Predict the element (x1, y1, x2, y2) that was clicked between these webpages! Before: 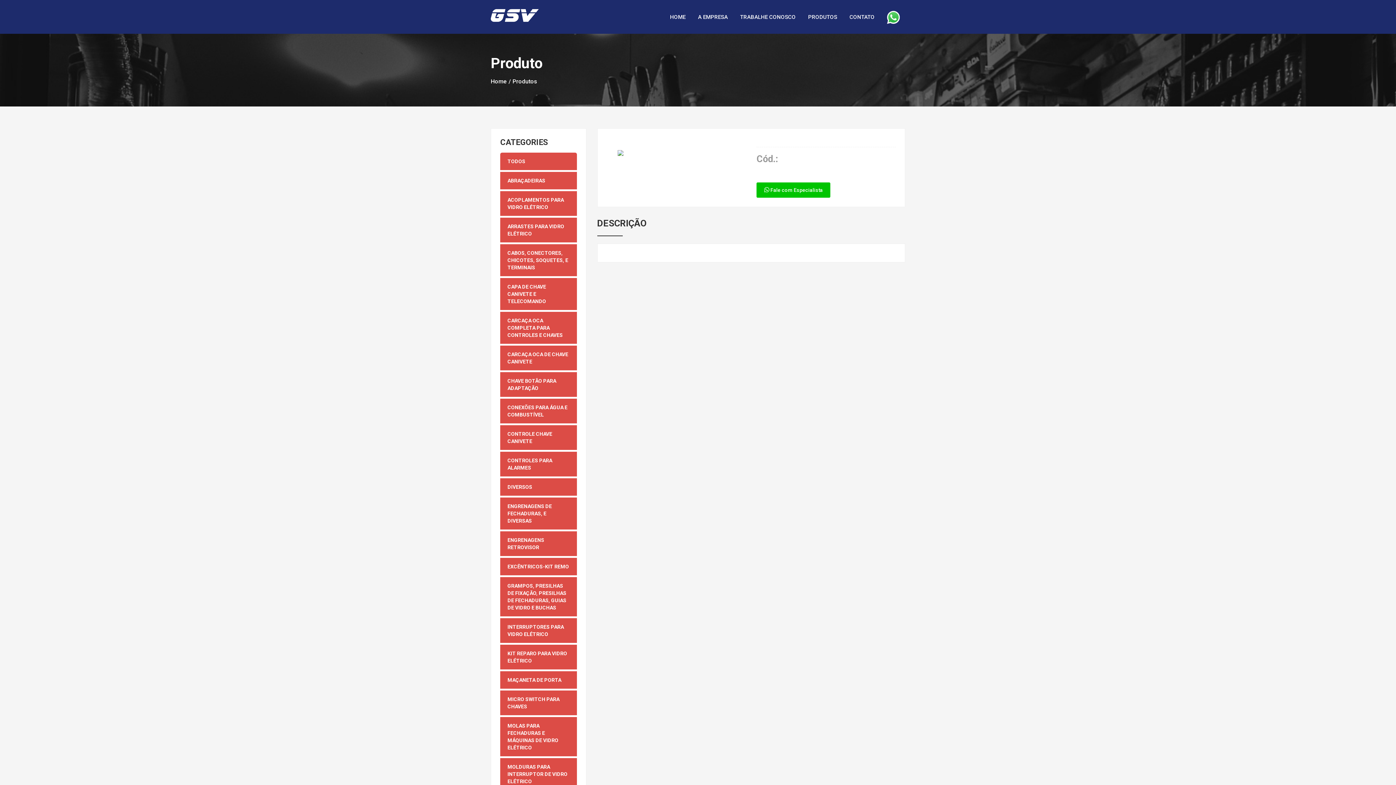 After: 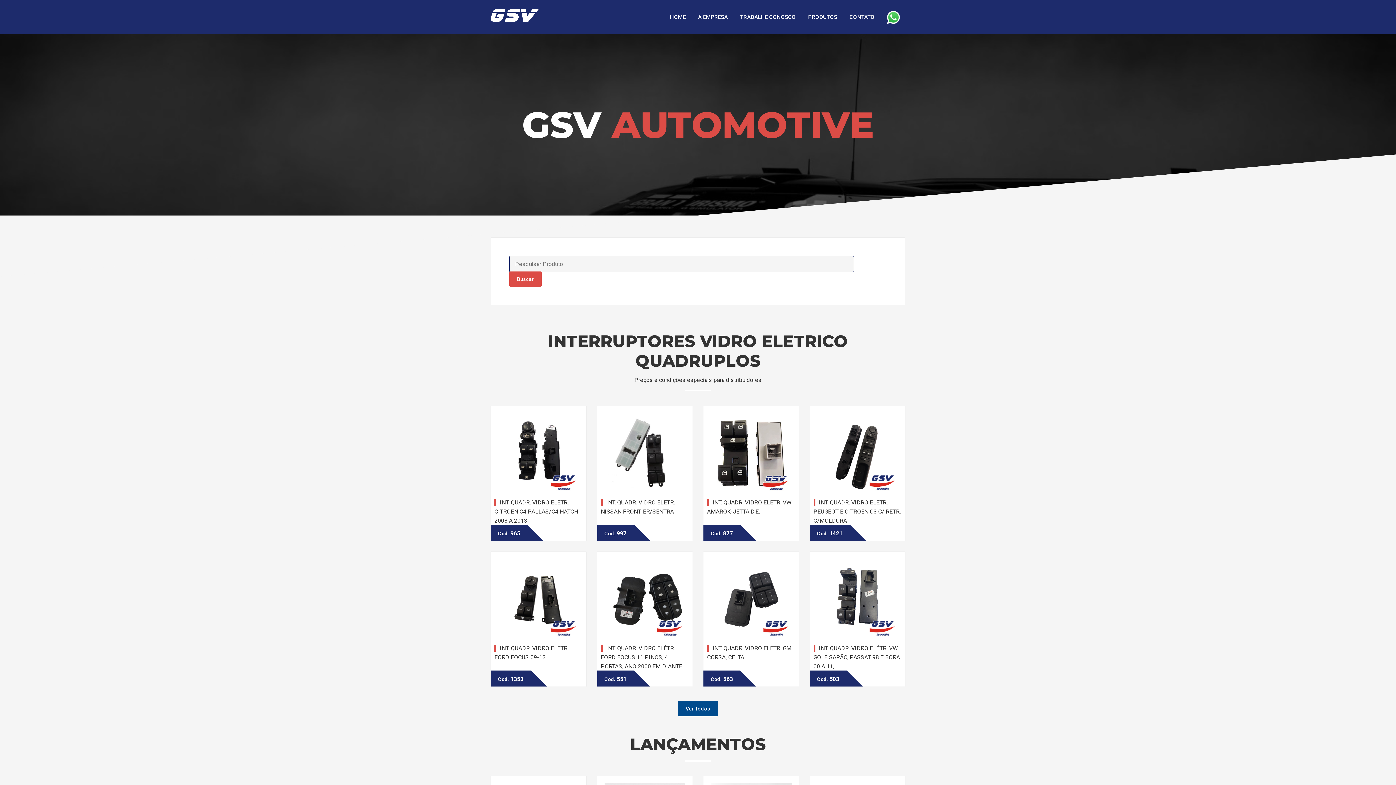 Action: bbox: (490, 9, 538, 16)